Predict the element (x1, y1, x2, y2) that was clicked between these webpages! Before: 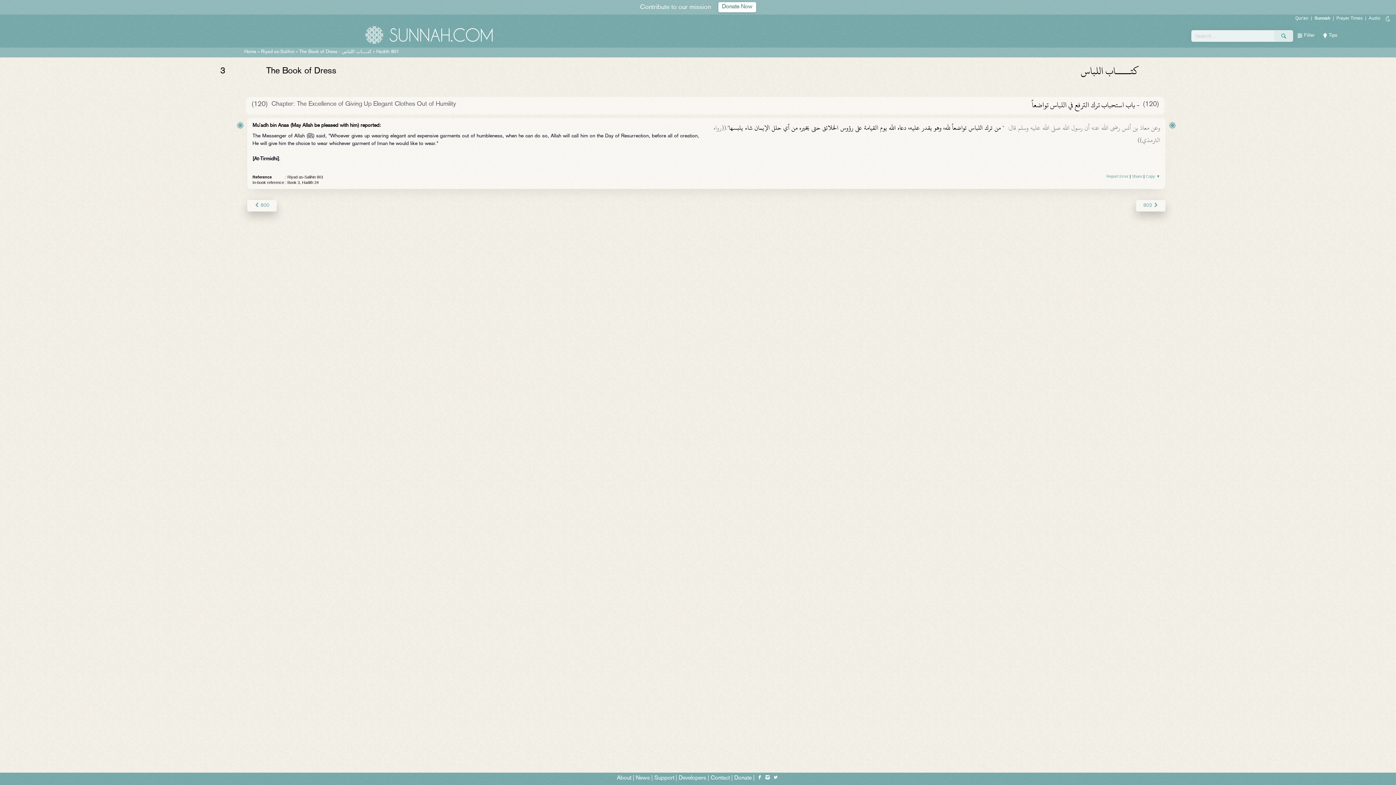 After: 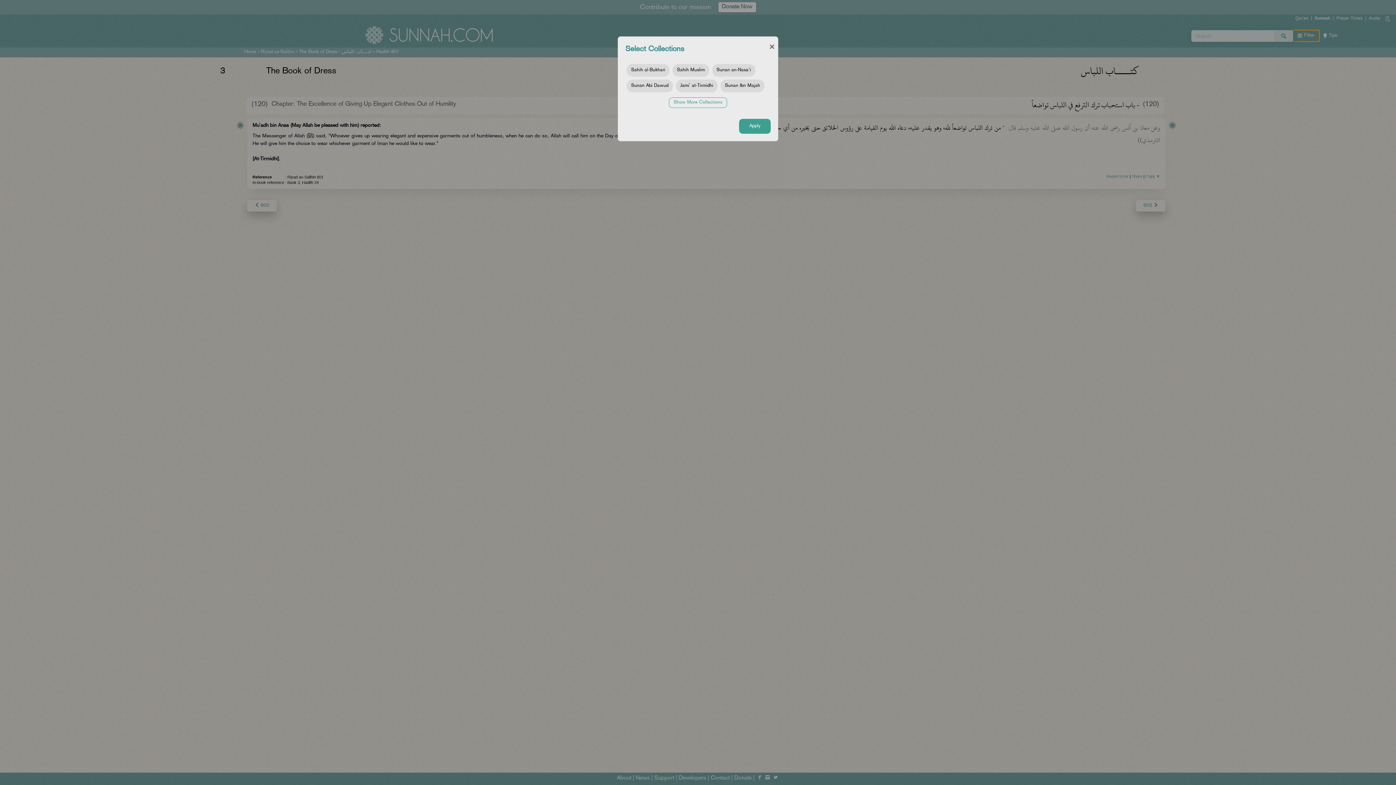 Action: bbox: (1293, 30, 1319, 41)